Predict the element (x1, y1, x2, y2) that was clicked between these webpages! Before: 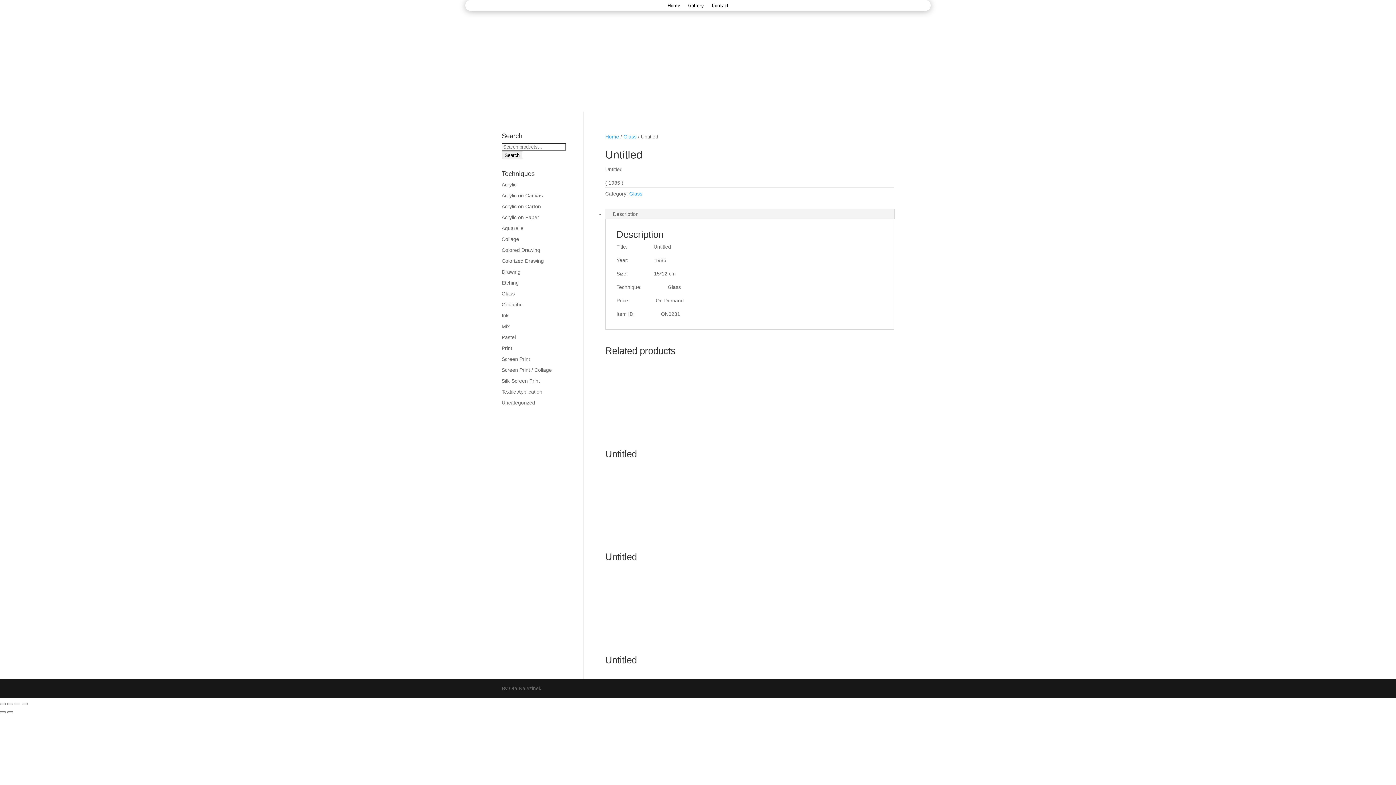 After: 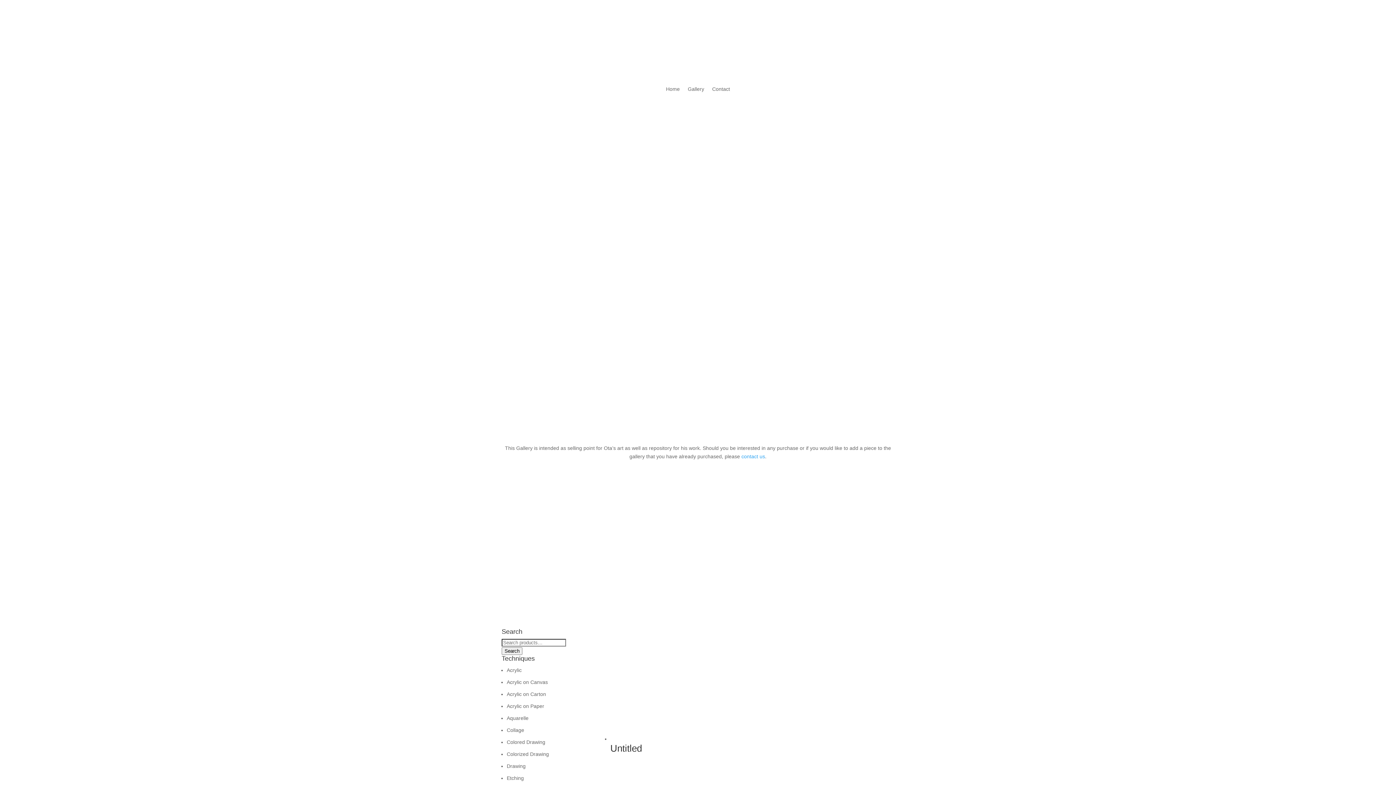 Action: label: Glass bbox: (623, 133, 636, 139)